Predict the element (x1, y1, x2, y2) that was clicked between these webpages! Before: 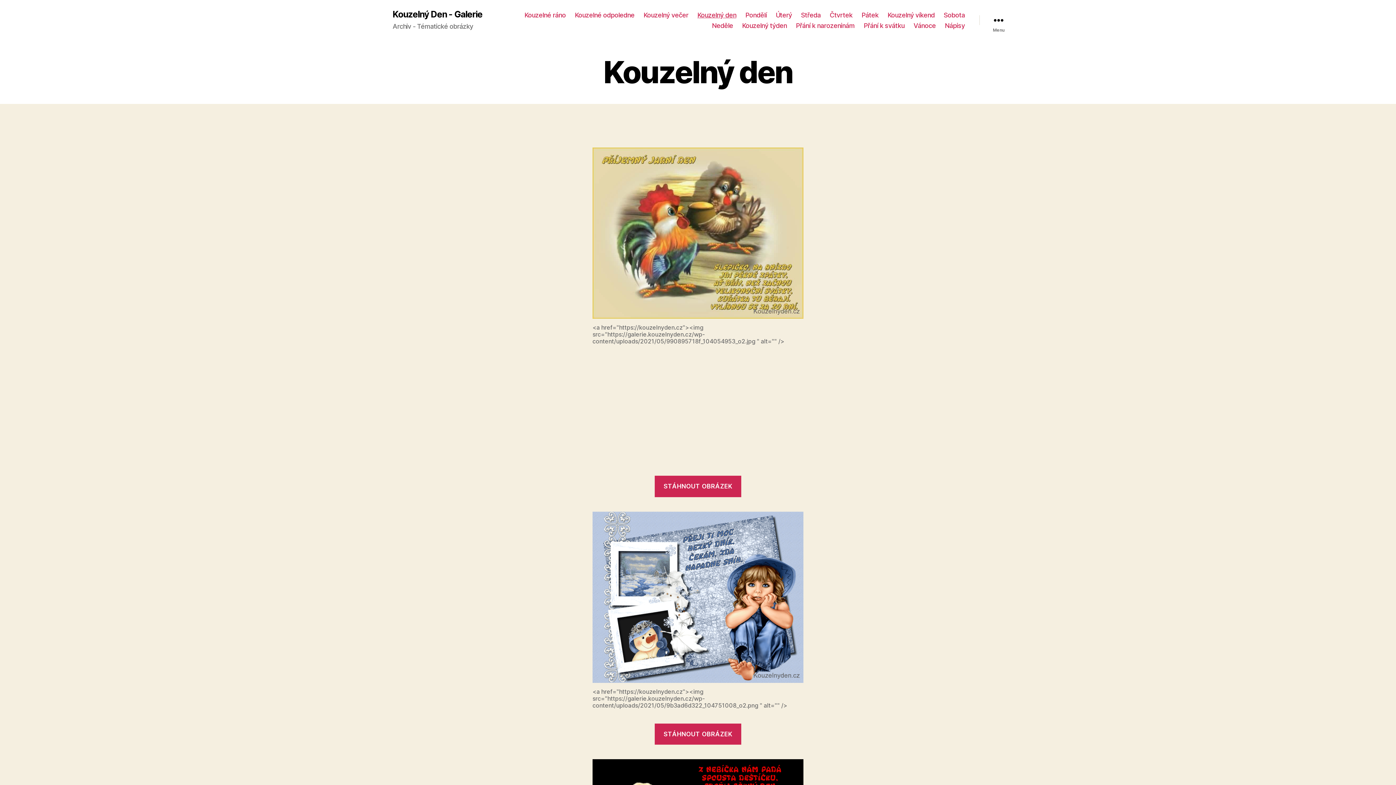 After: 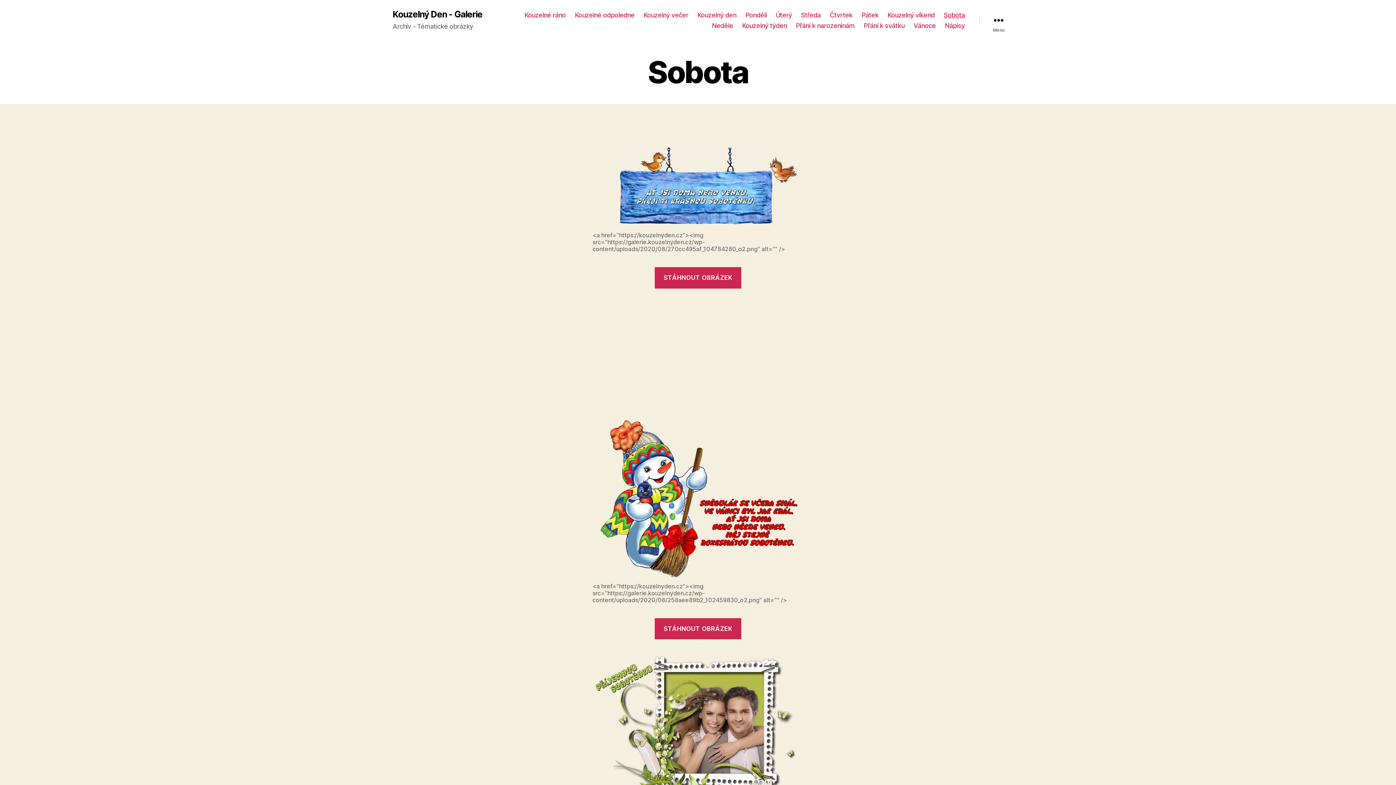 Action: label: Sobota bbox: (943, 11, 965, 18)